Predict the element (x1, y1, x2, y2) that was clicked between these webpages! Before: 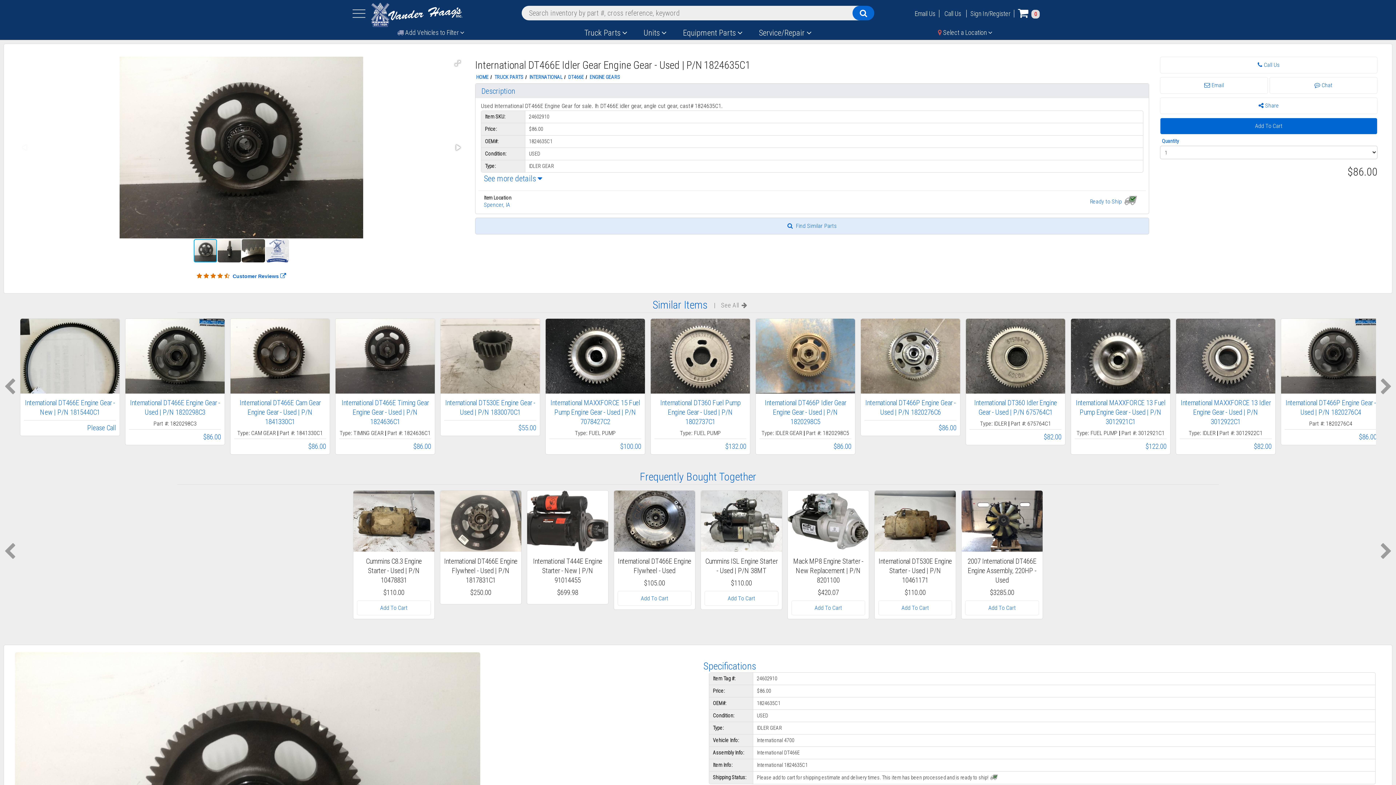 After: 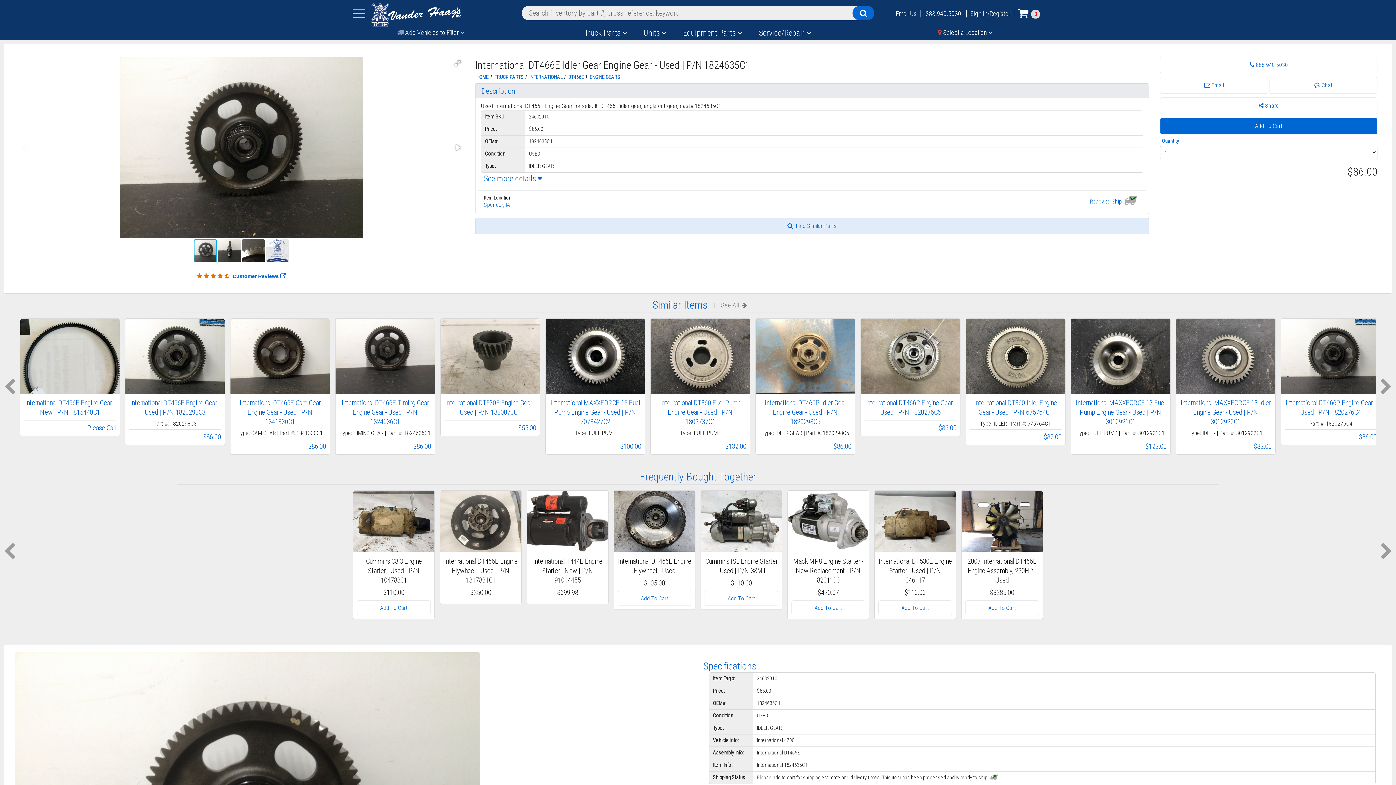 Action: label: Call Us  bbox: (941, 9, 966, 17)